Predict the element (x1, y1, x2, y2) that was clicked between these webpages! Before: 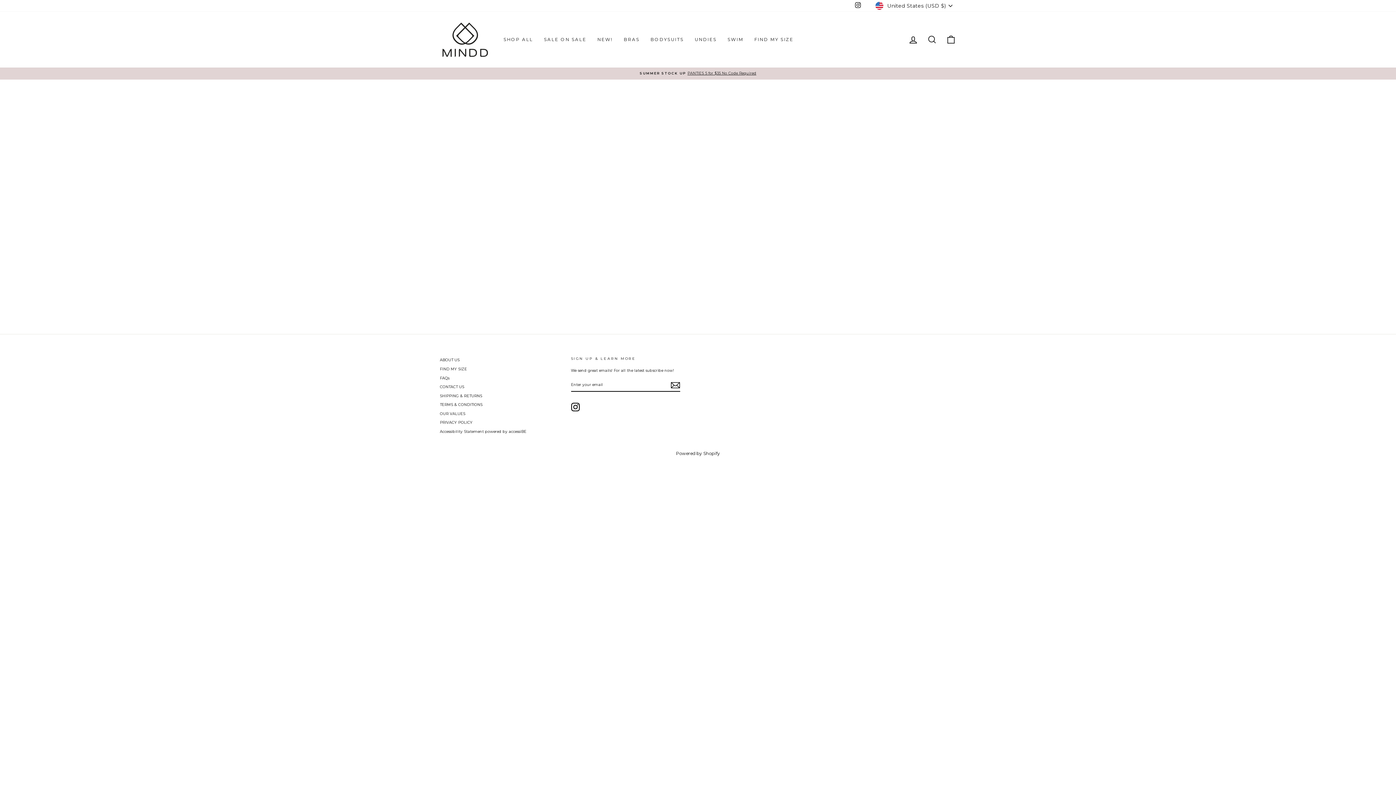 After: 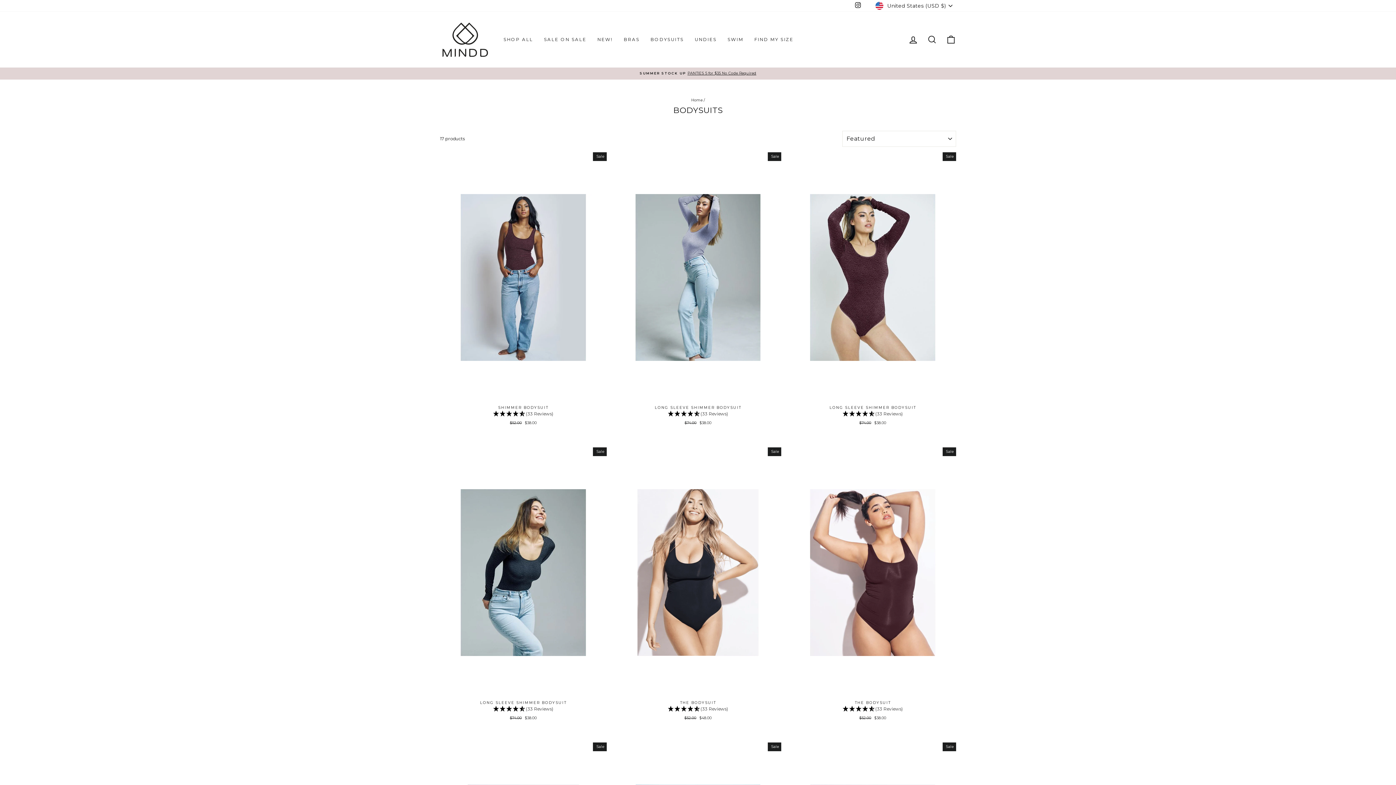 Action: label: BODYSUITS bbox: (645, 34, 689, 45)